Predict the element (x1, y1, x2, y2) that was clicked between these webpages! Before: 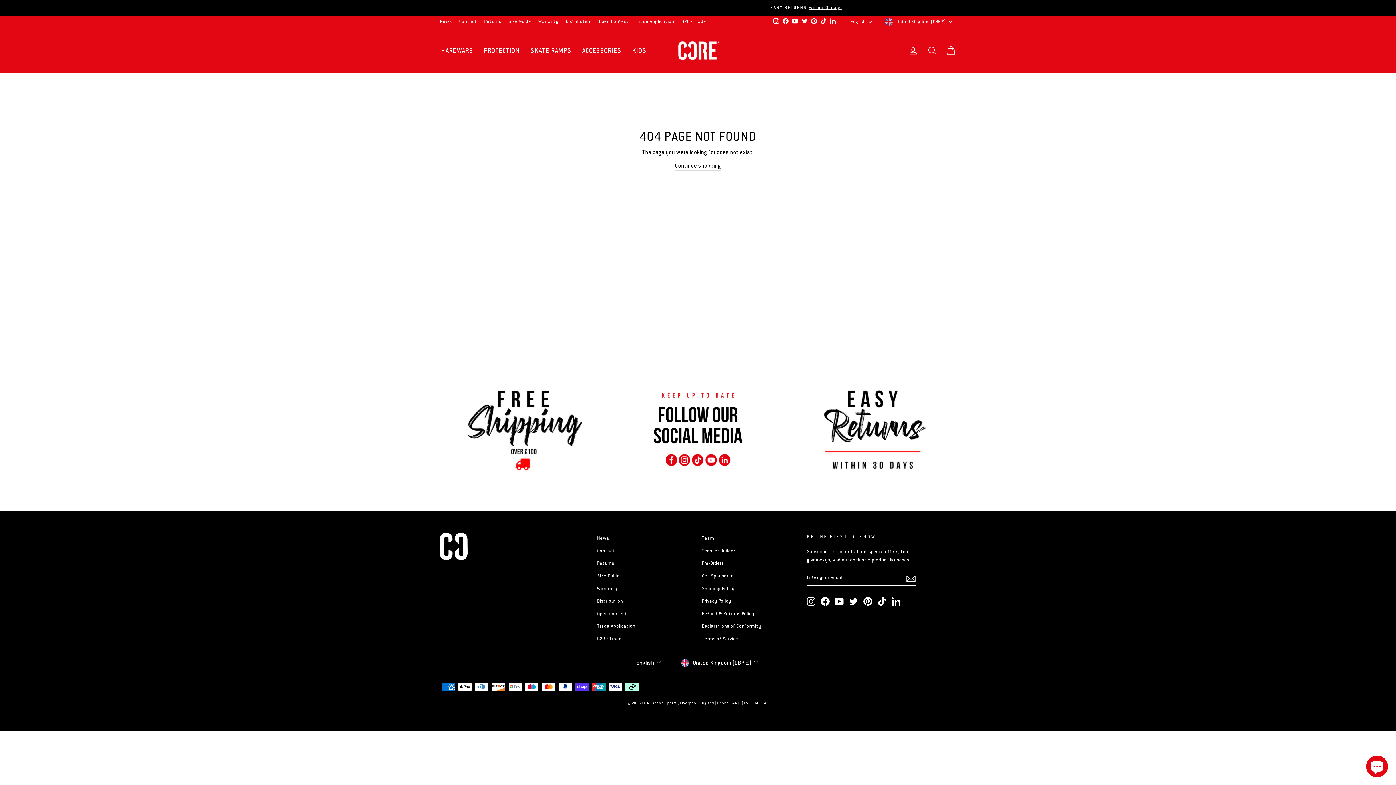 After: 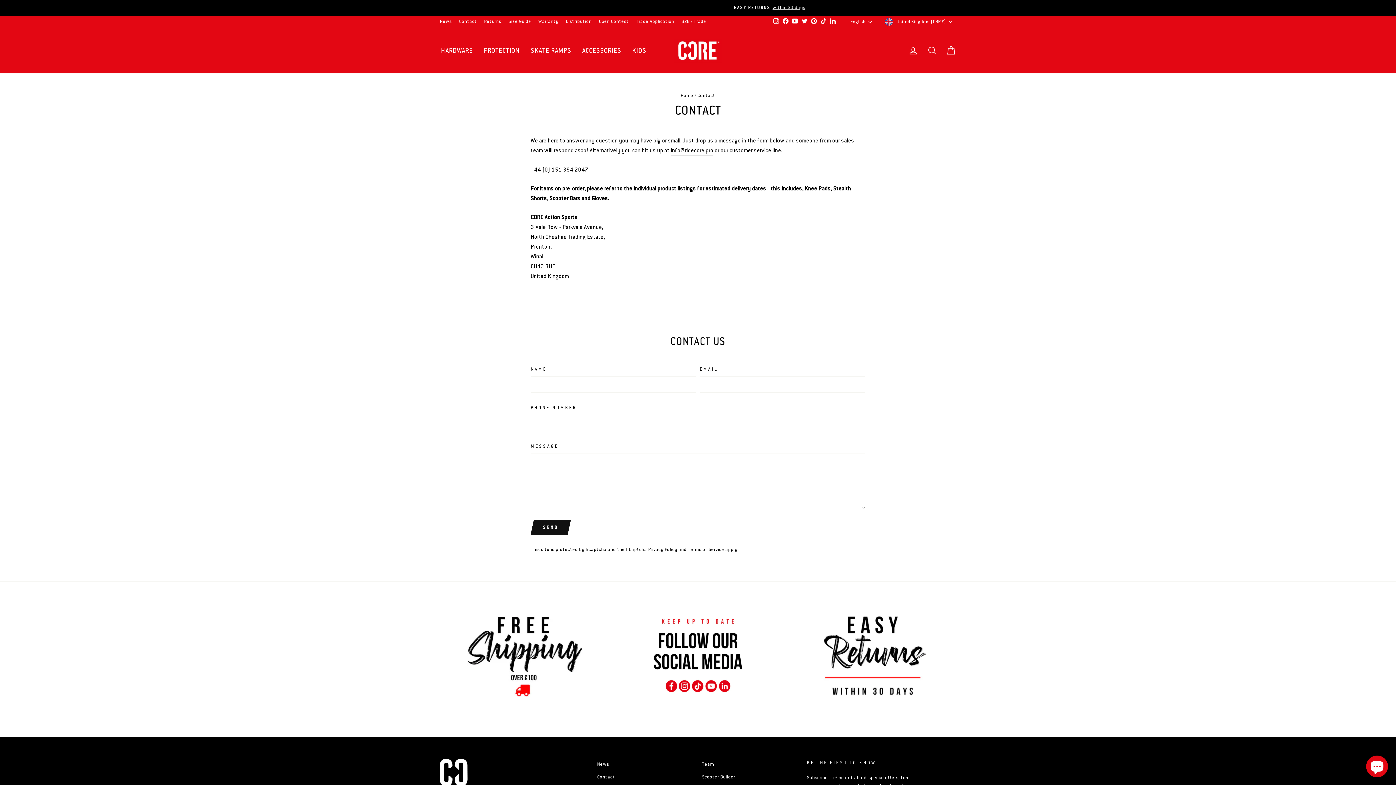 Action: label: Contact bbox: (455, 15, 480, 27)